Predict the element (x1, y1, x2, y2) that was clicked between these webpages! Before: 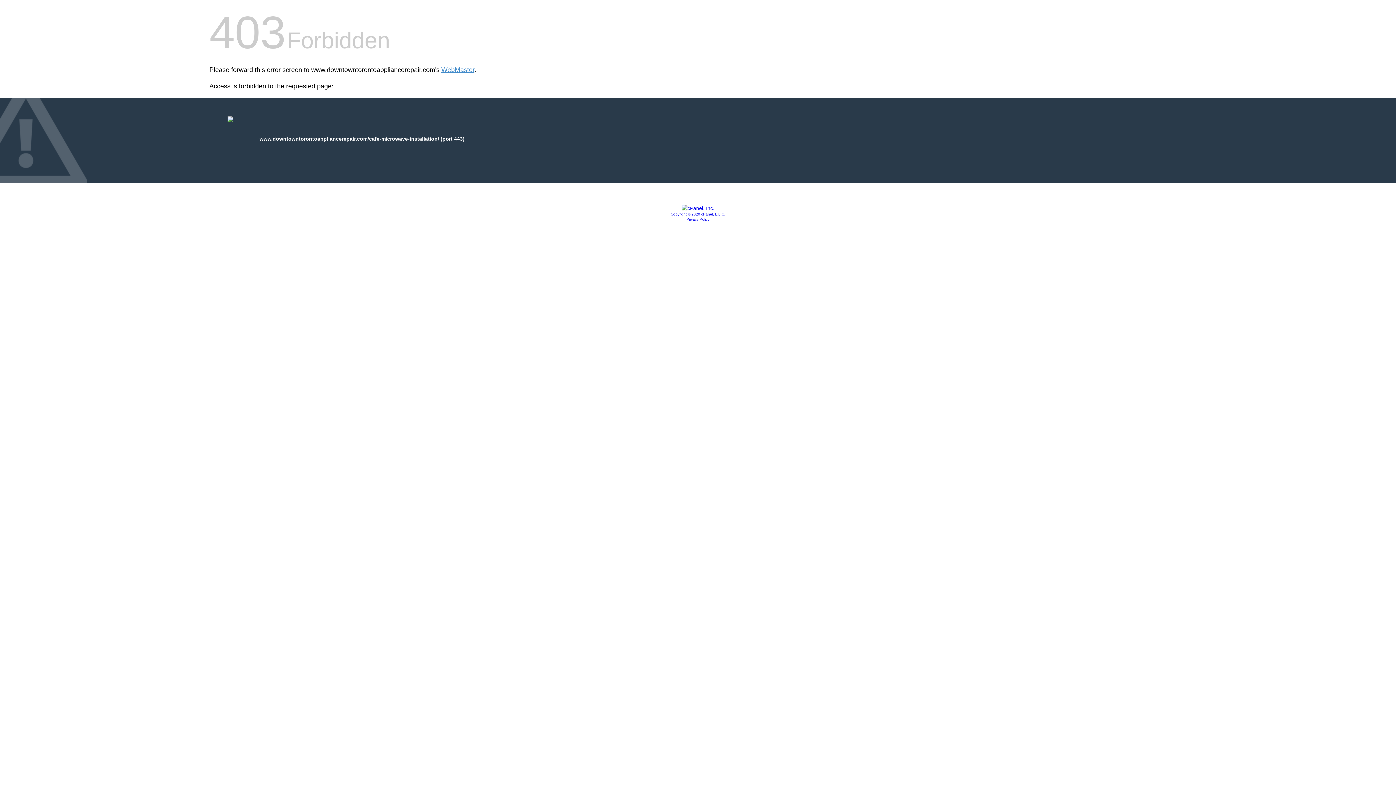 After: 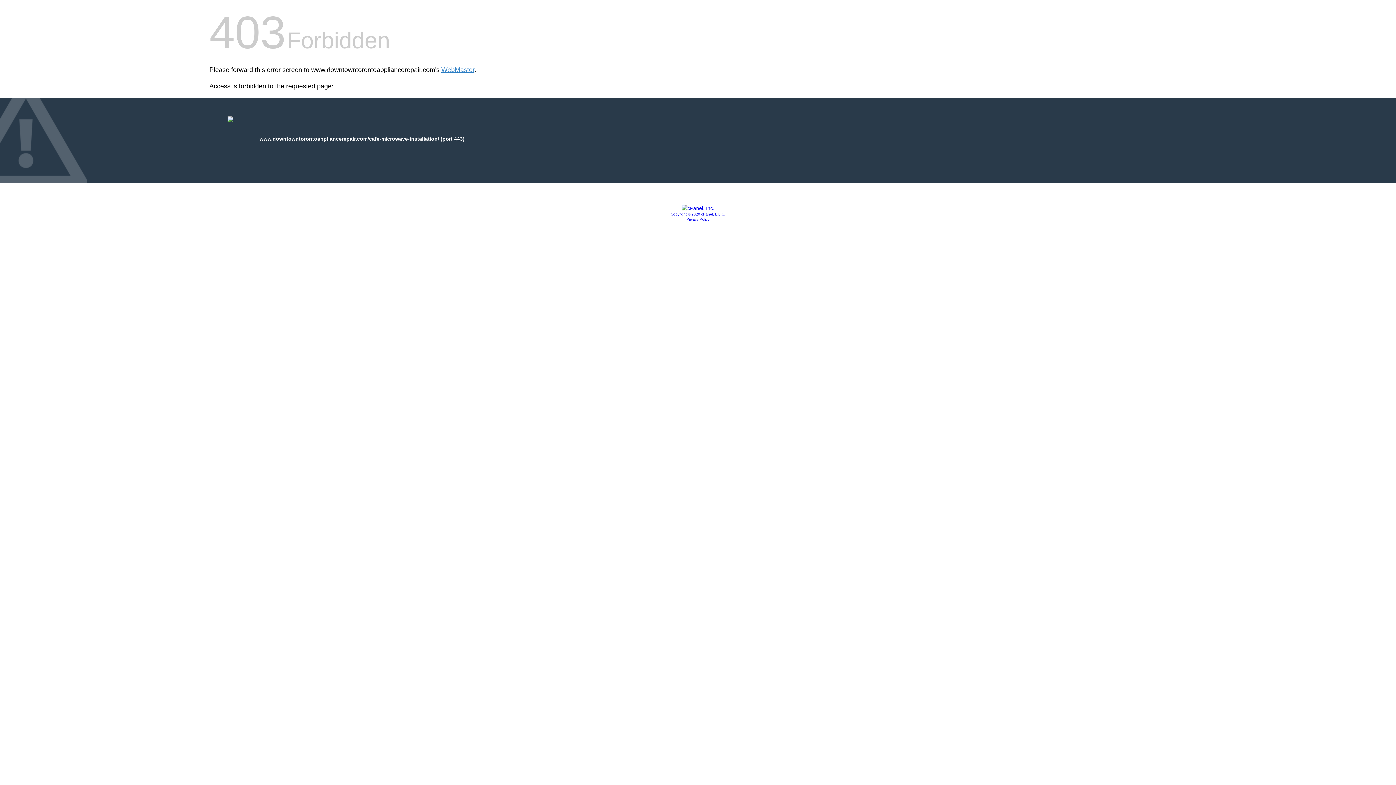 Action: bbox: (686, 217, 709, 221) label: Privacy Policy